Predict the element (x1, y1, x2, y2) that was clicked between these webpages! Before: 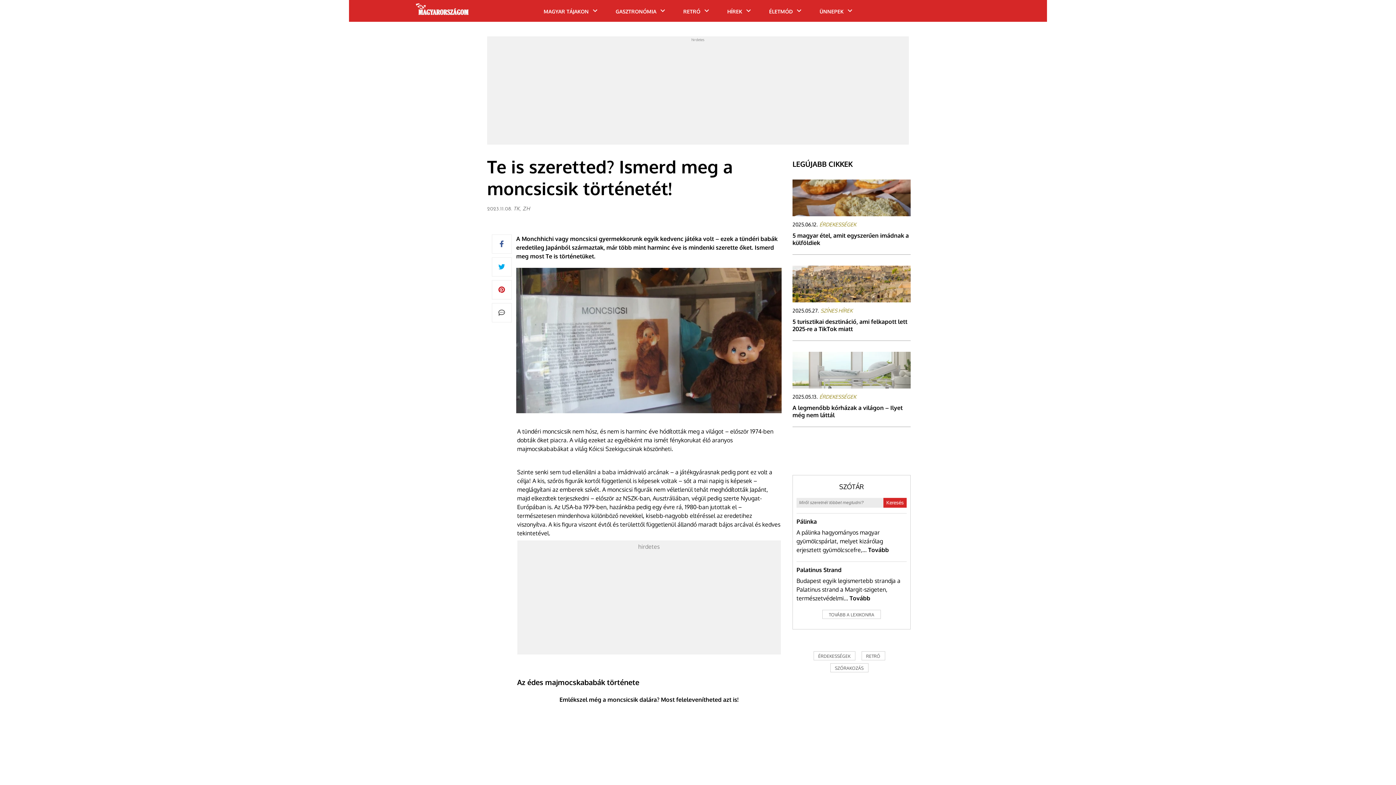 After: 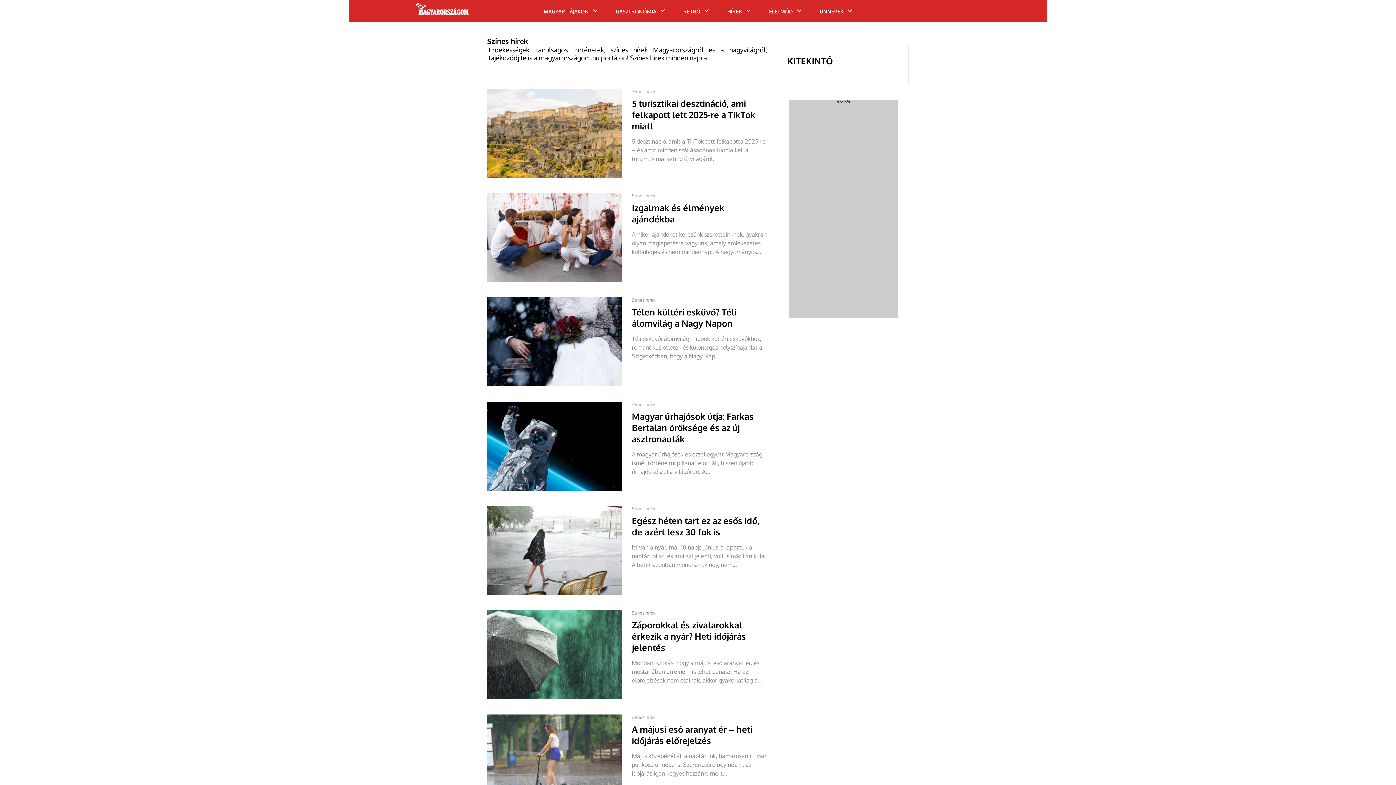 Action: bbox: (818, 307, 852, 313) label: SZÍNES HÍREK